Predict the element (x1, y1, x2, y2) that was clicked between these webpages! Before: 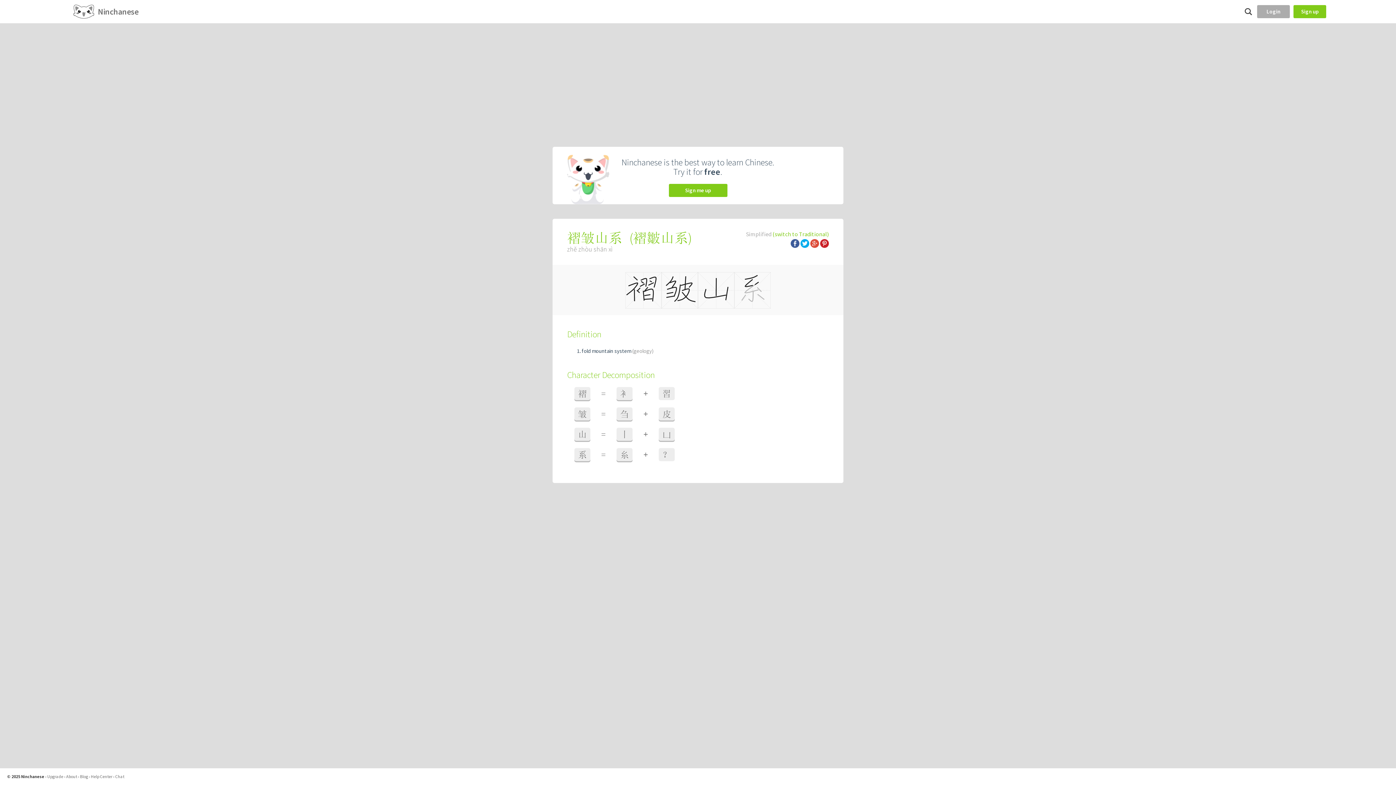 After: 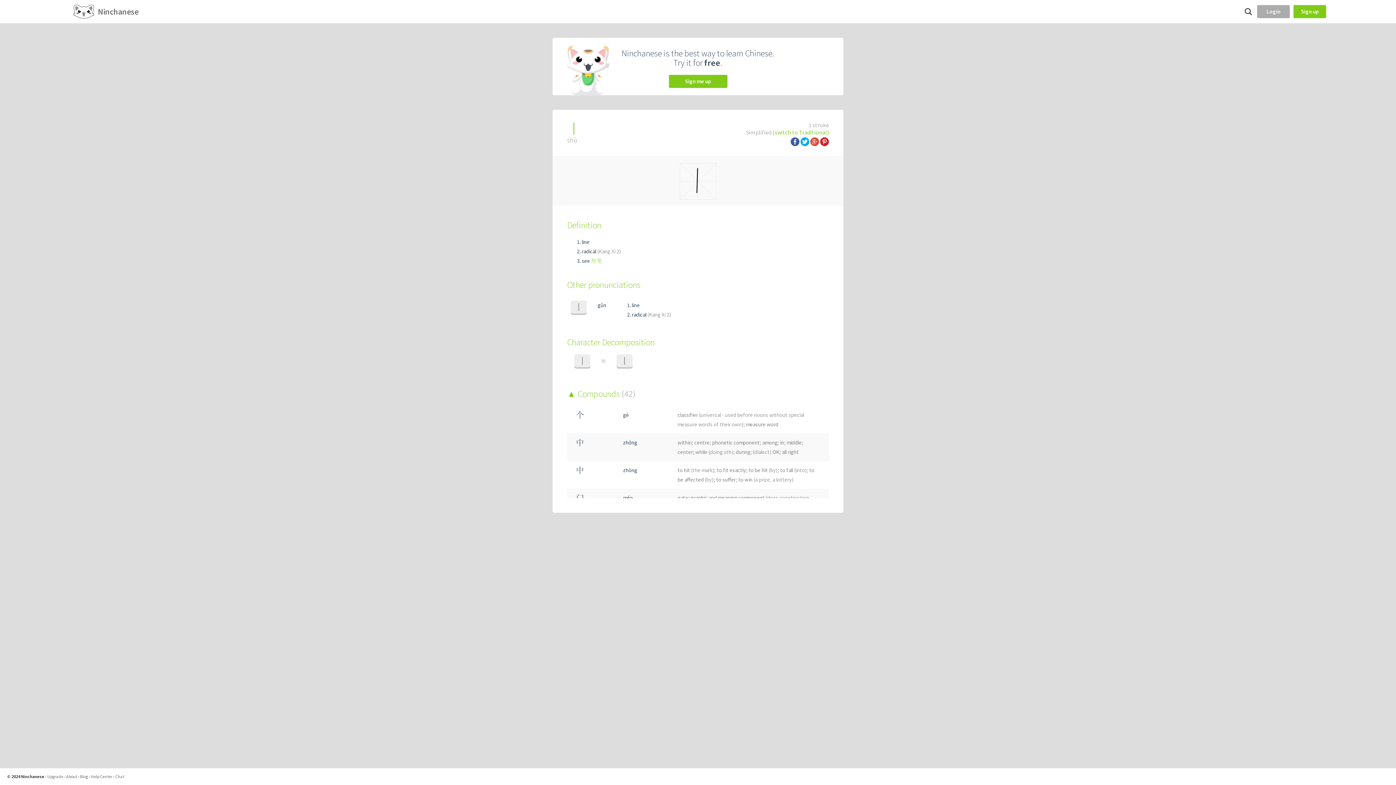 Action: bbox: (616, 428, 632, 441) label: 丨